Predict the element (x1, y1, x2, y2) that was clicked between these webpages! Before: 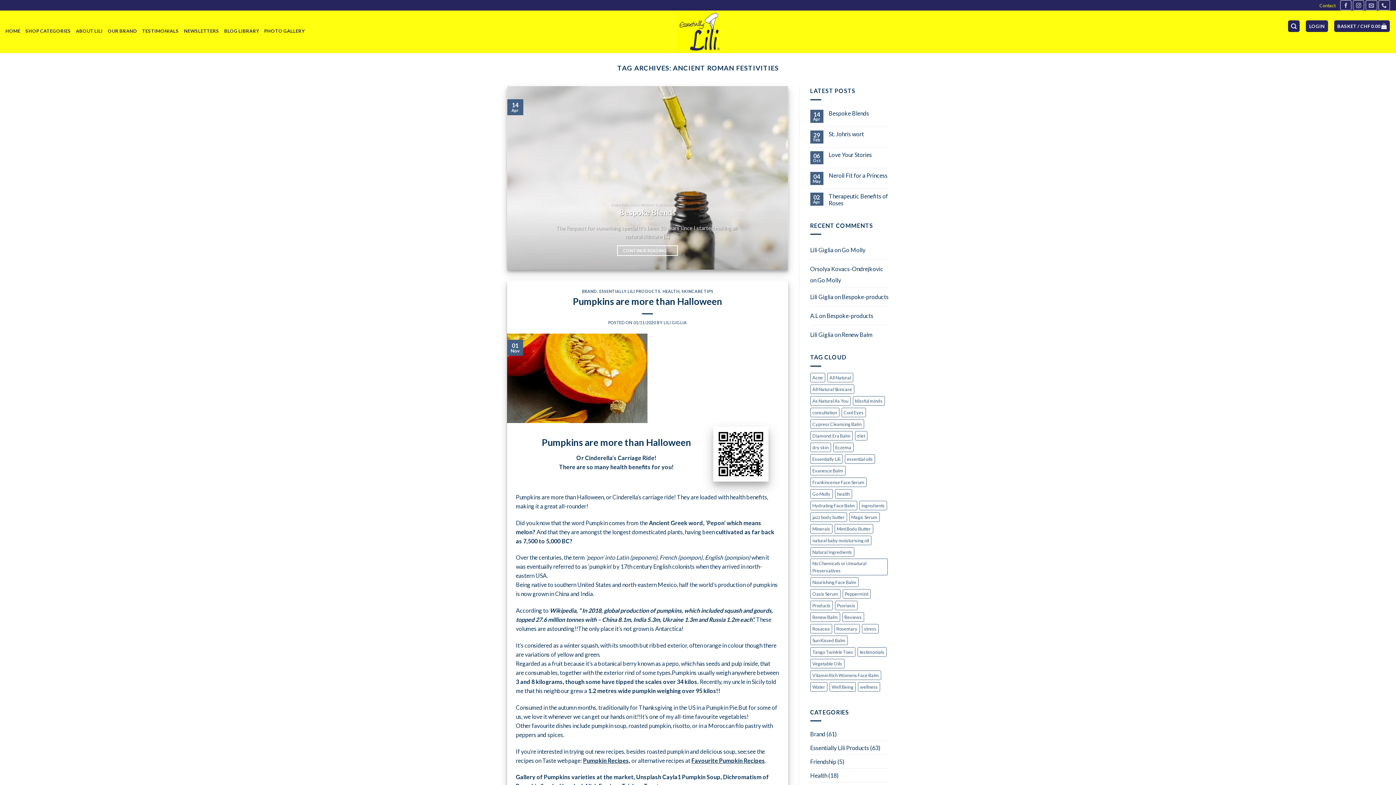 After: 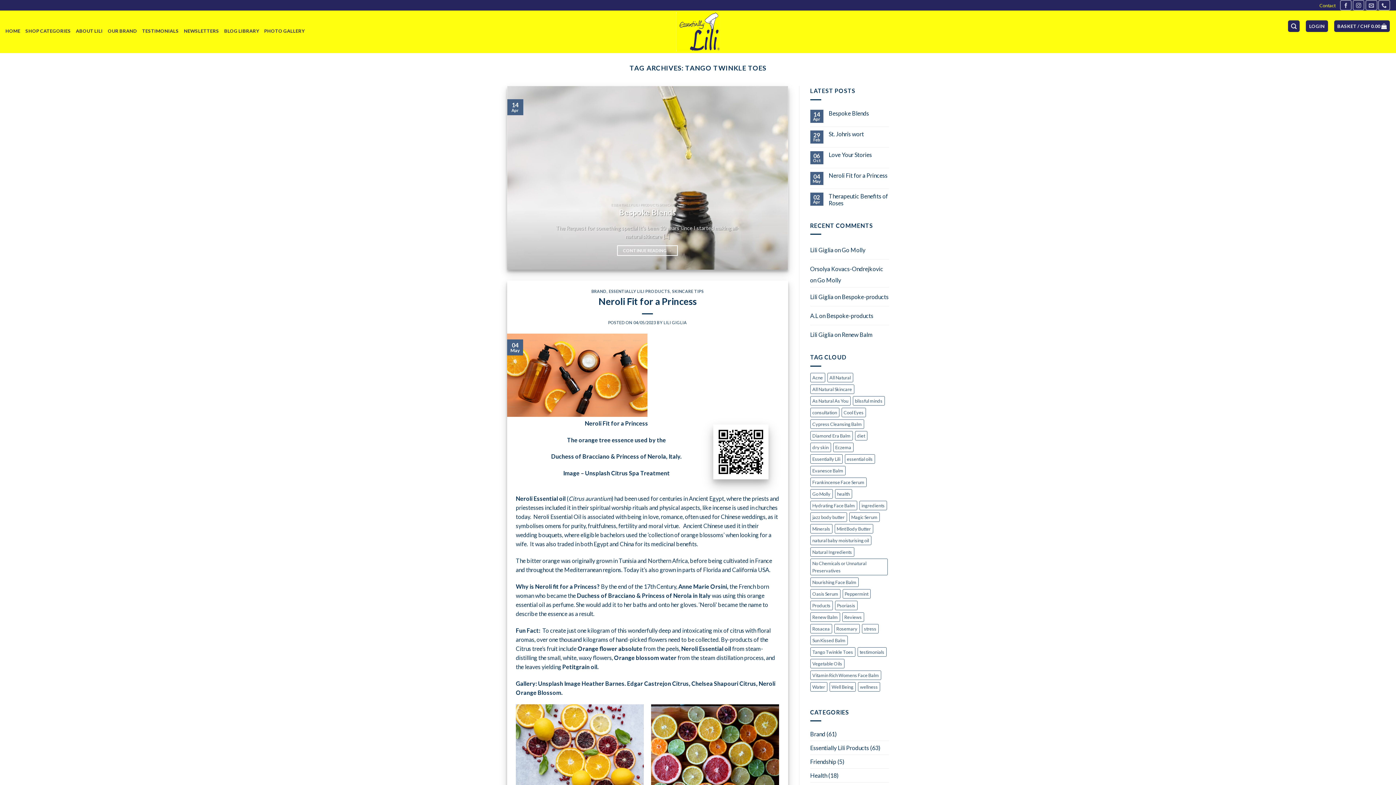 Action: bbox: (810, 647, 855, 657) label: Tango Twinkle Toes (4 items)